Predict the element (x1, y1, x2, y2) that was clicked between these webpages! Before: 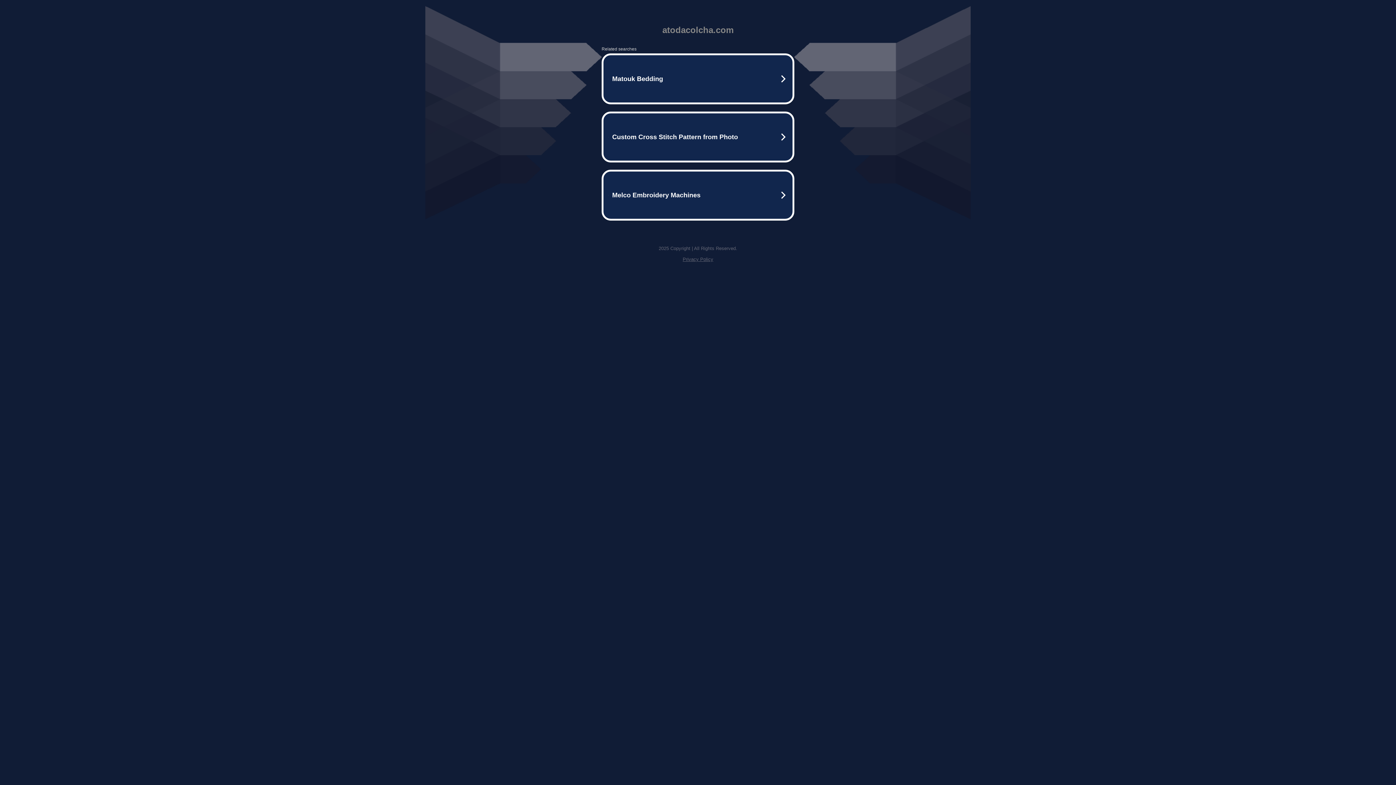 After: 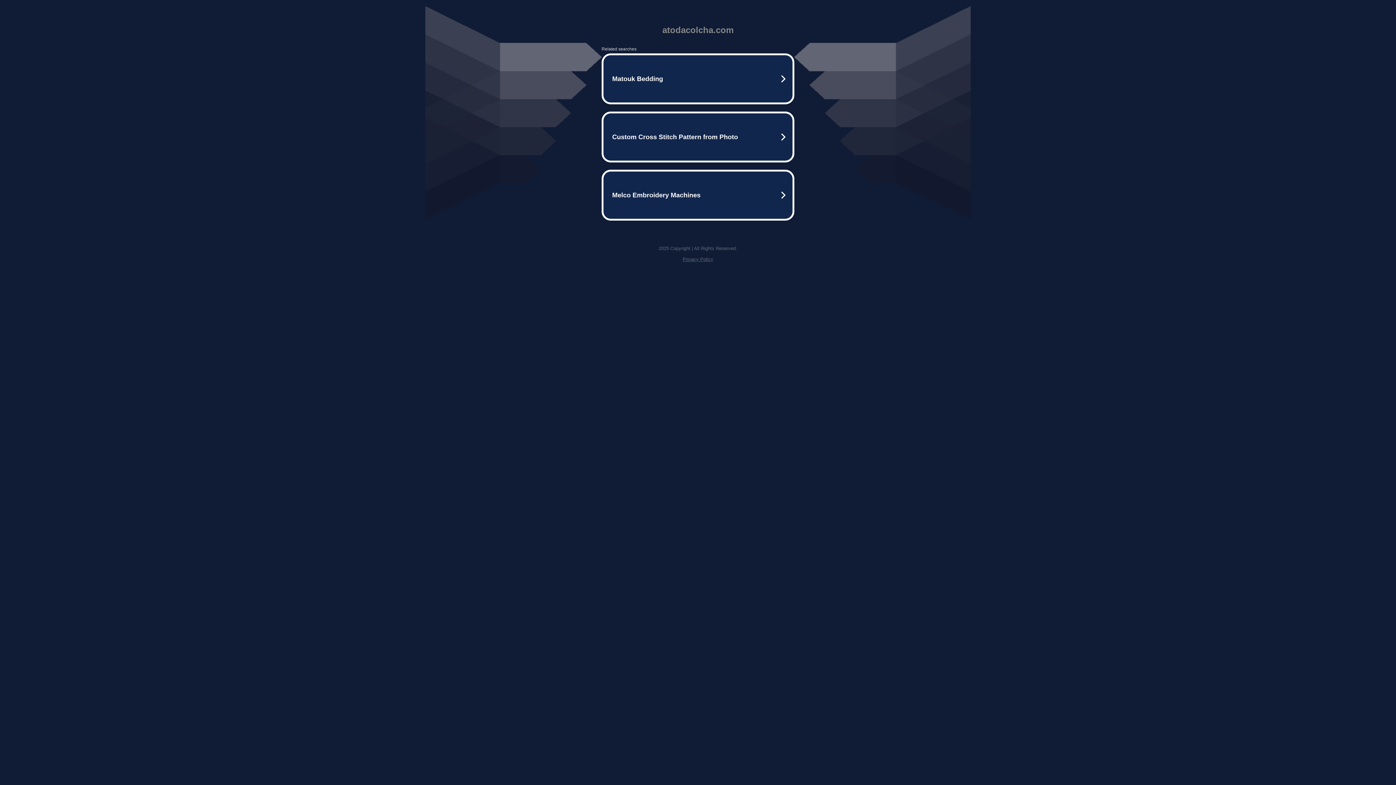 Action: bbox: (682, 256, 713, 262) label: Privacy Policy